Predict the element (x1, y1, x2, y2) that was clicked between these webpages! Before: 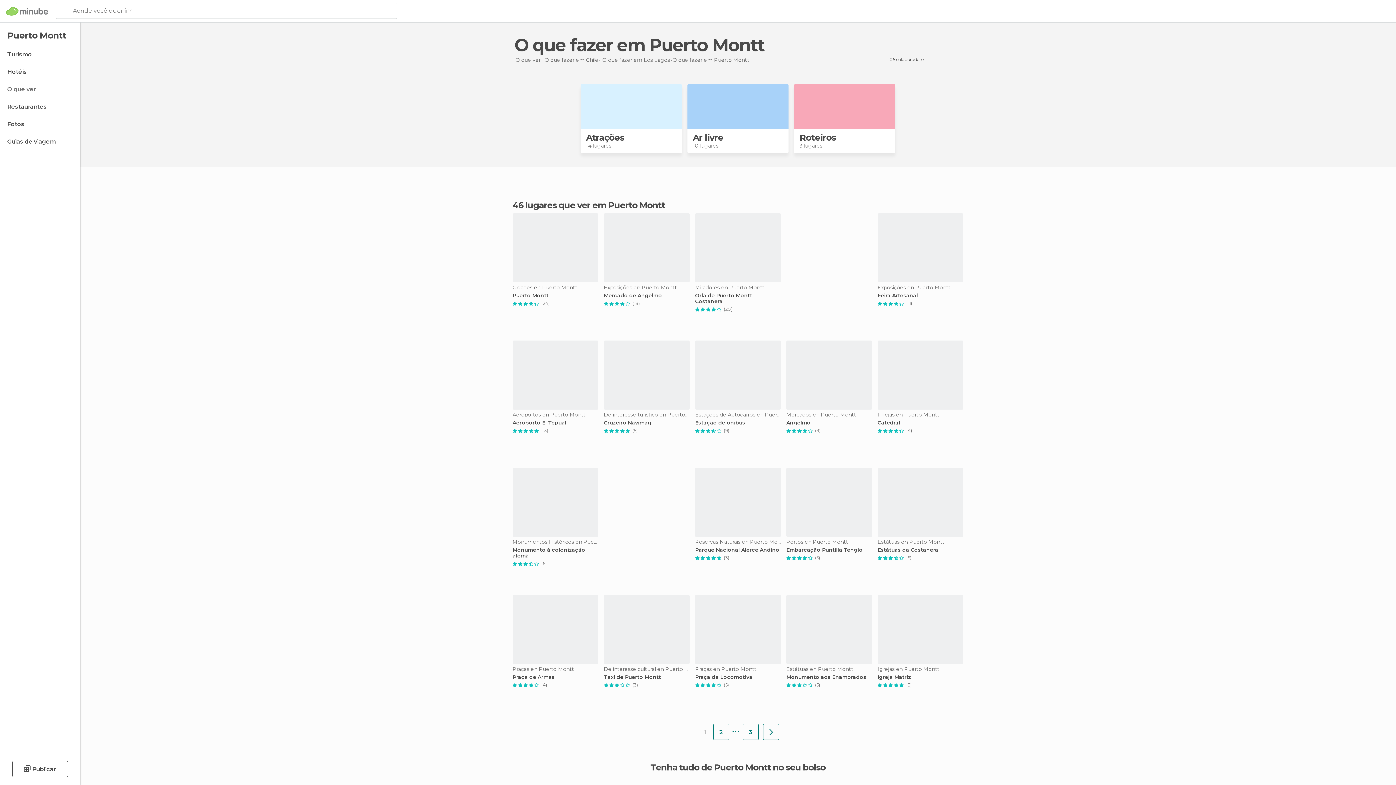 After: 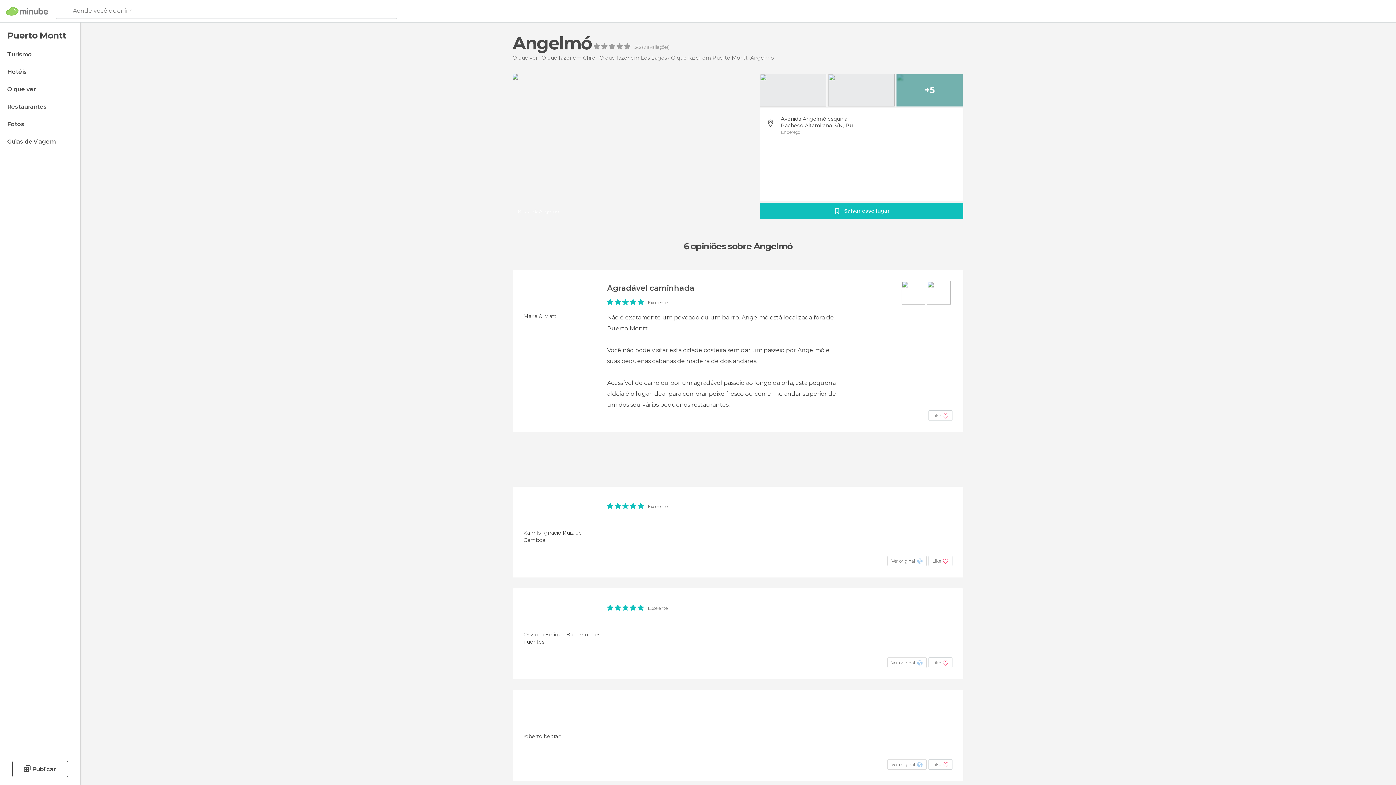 Action: label: Angelmó bbox: (786, 420, 872, 425)